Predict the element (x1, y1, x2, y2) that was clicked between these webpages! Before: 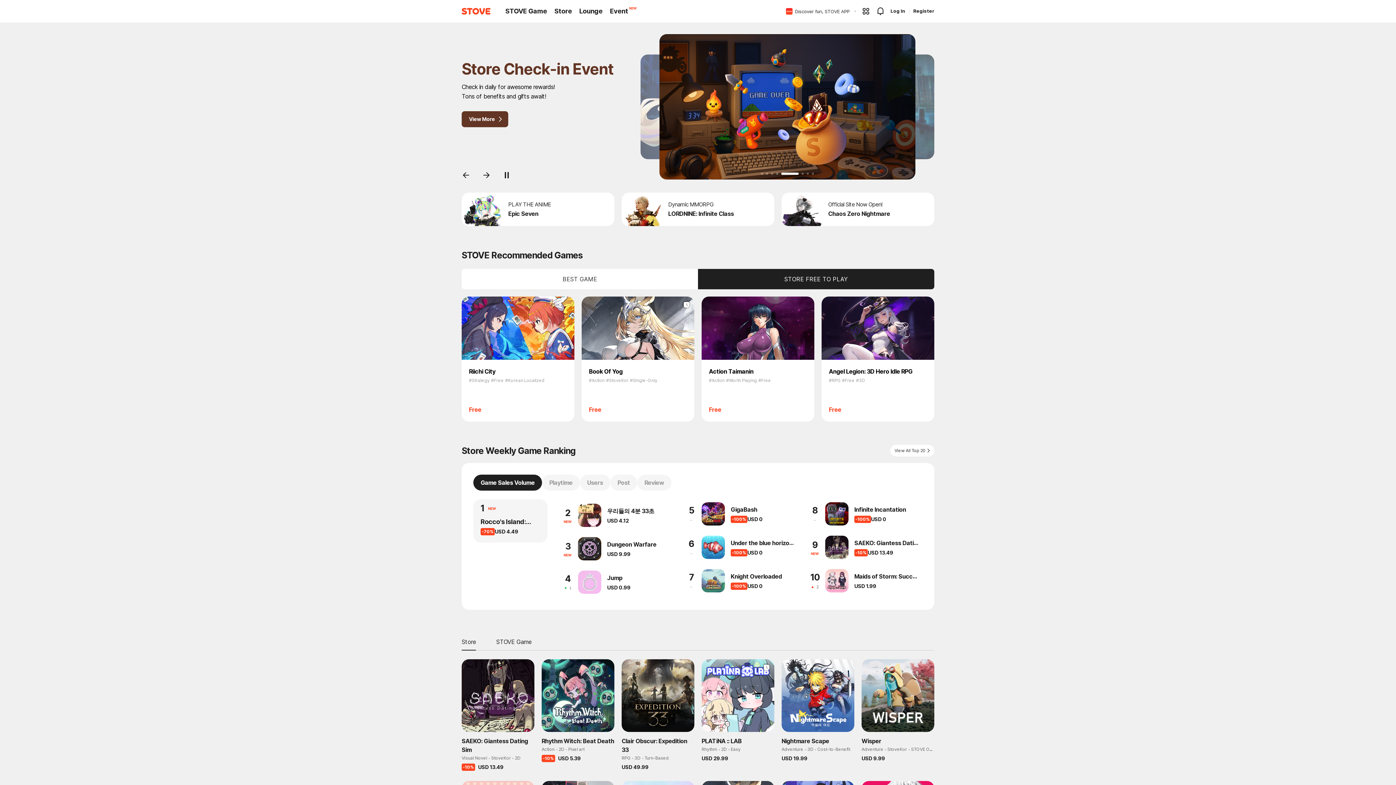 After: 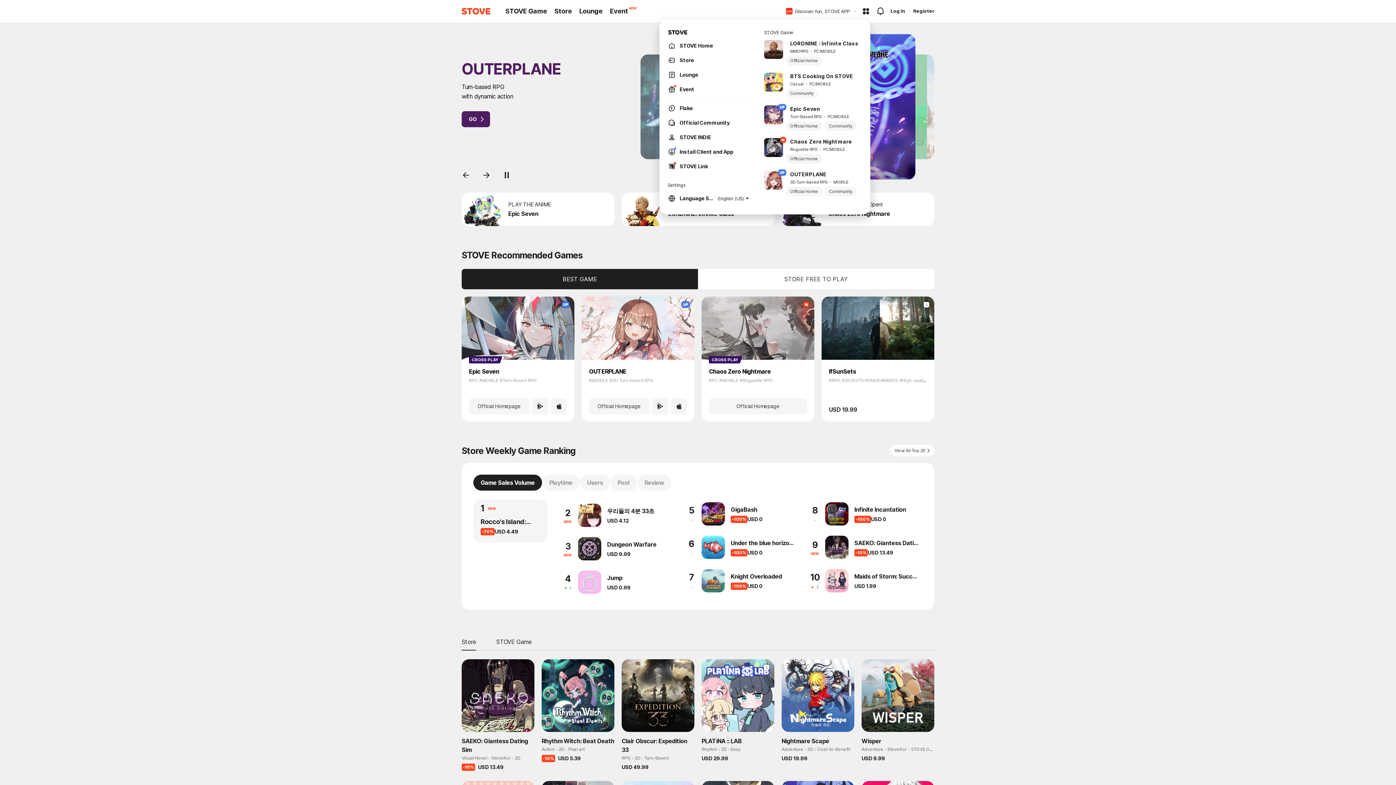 Action: bbox: (861, 6, 870, 15)